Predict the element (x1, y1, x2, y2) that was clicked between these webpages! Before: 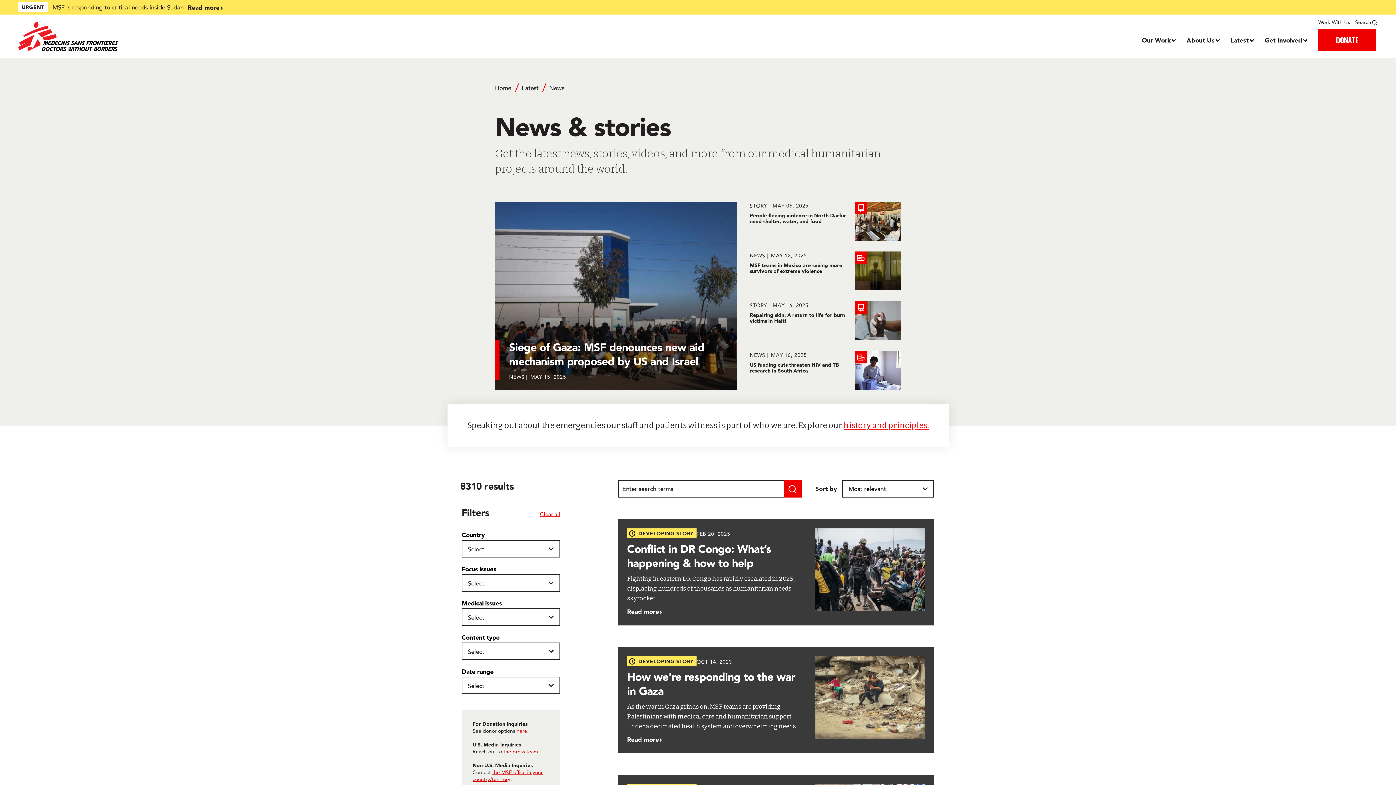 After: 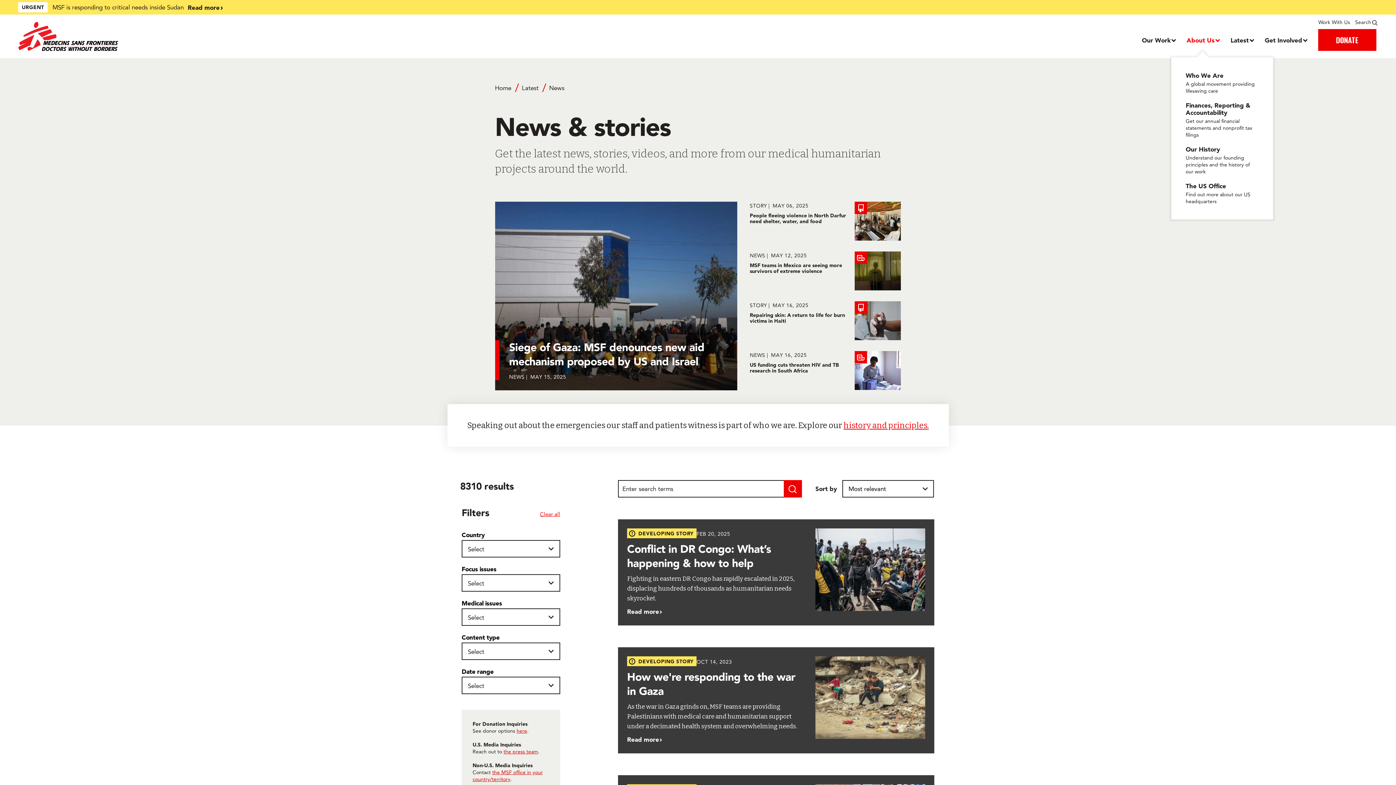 Action: bbox: (1186, 35, 1219, 44) label: Dropdown, About Us